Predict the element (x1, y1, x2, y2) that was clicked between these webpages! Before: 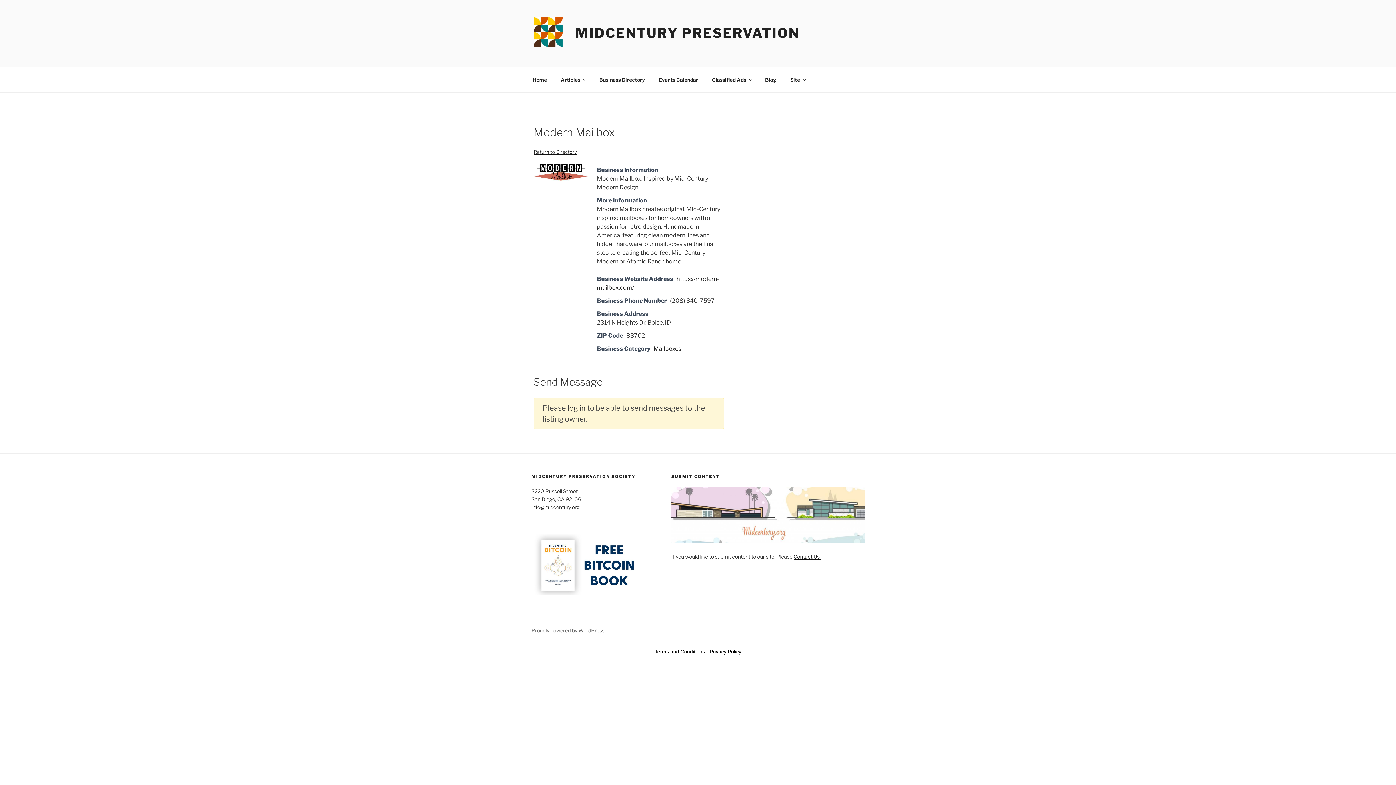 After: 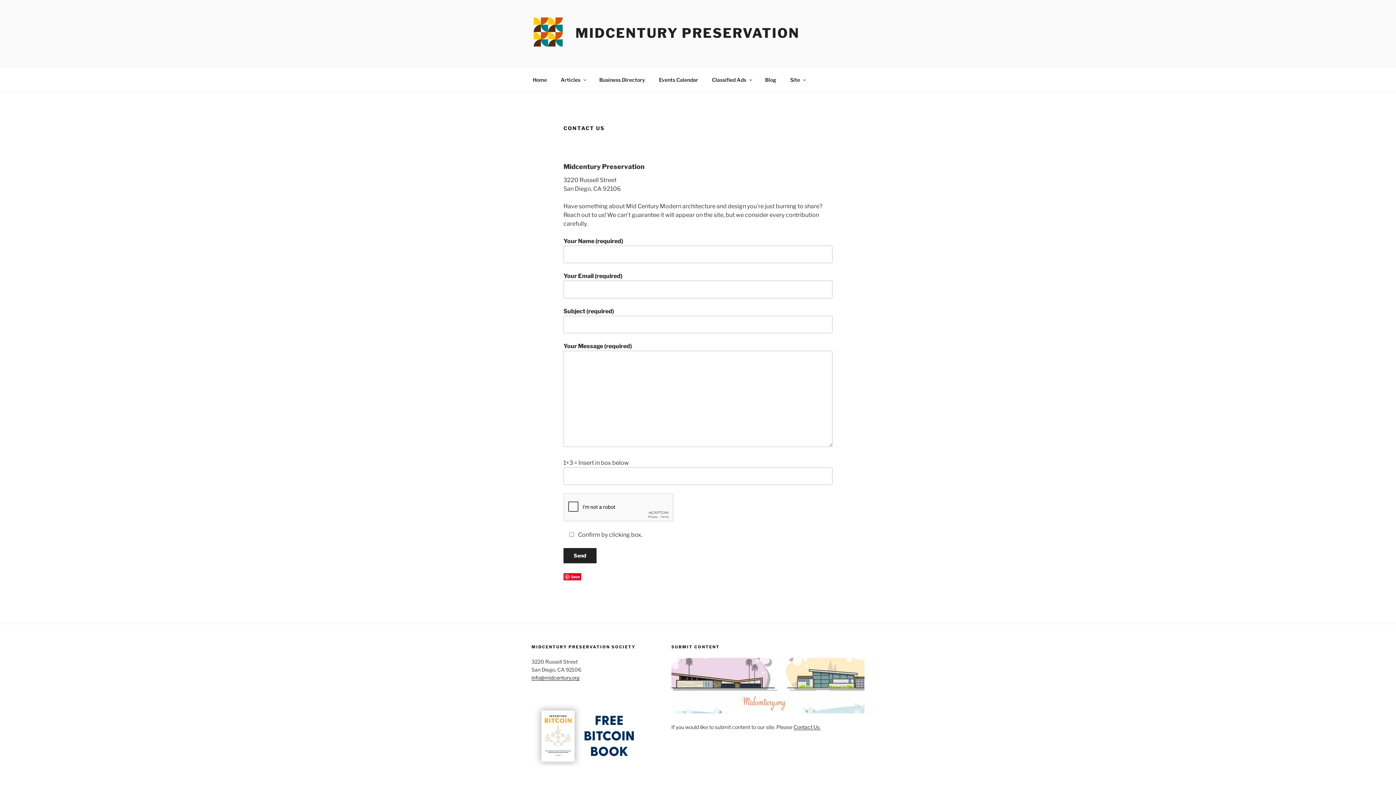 Action: bbox: (793, 553, 820, 559) label: Contact Us 